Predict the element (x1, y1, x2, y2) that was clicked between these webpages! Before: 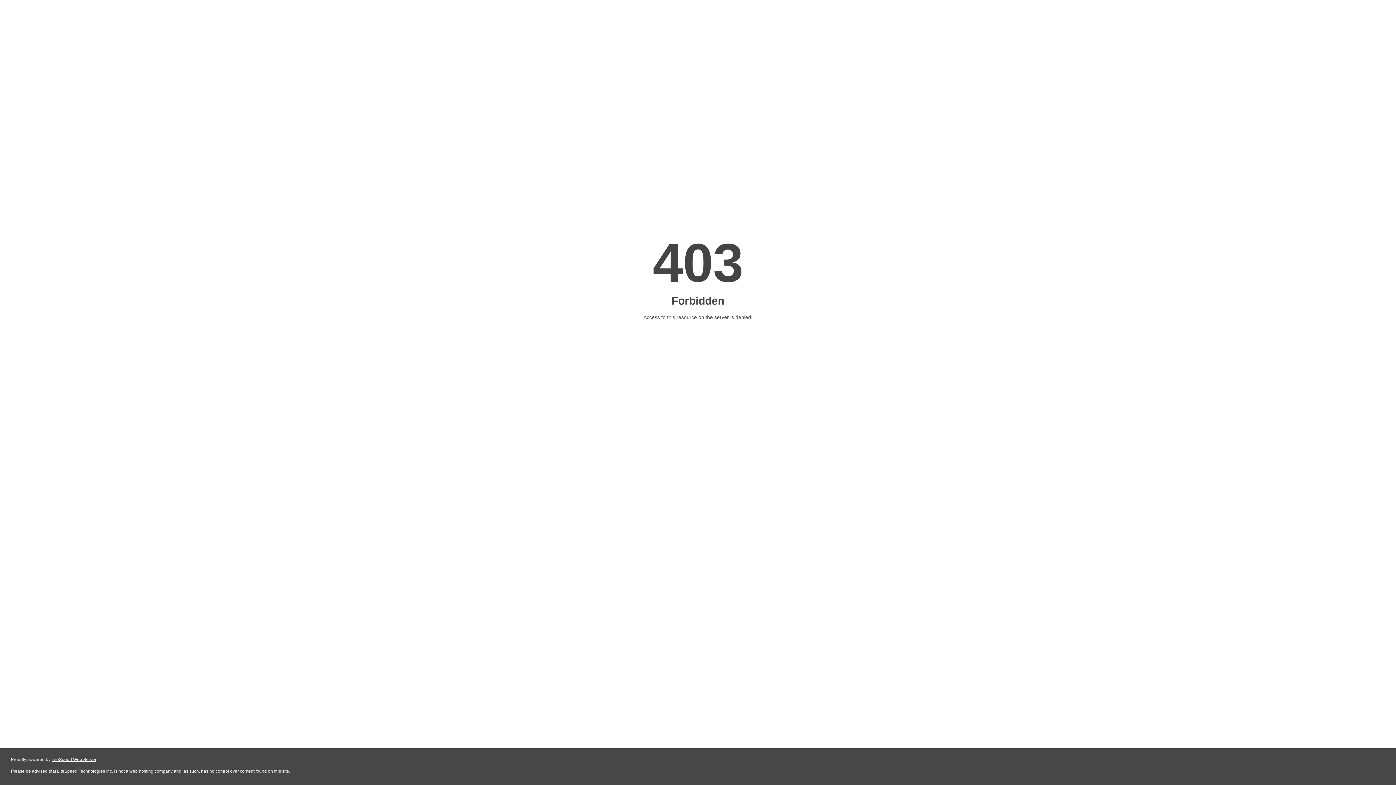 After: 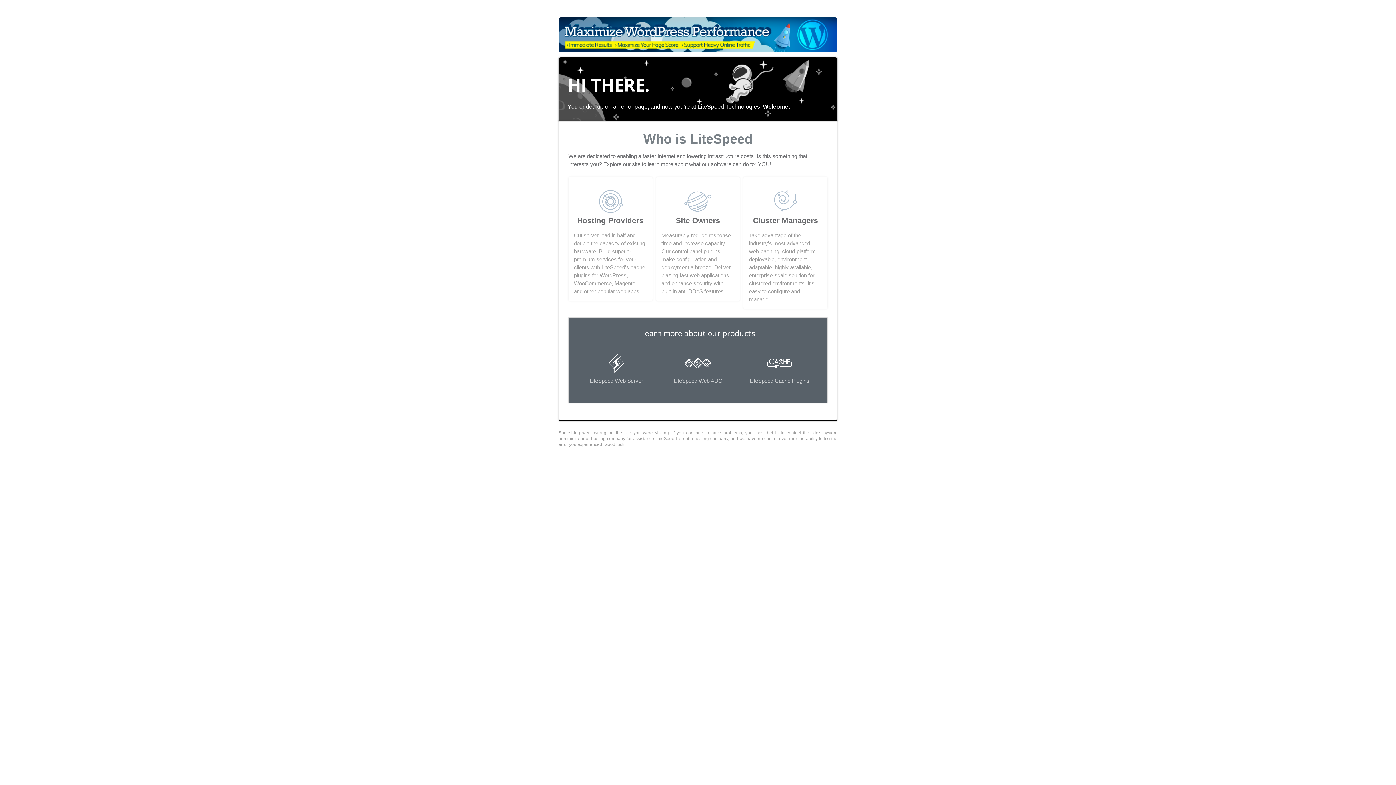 Action: label: LiteSpeed Web Server bbox: (51, 757, 96, 762)